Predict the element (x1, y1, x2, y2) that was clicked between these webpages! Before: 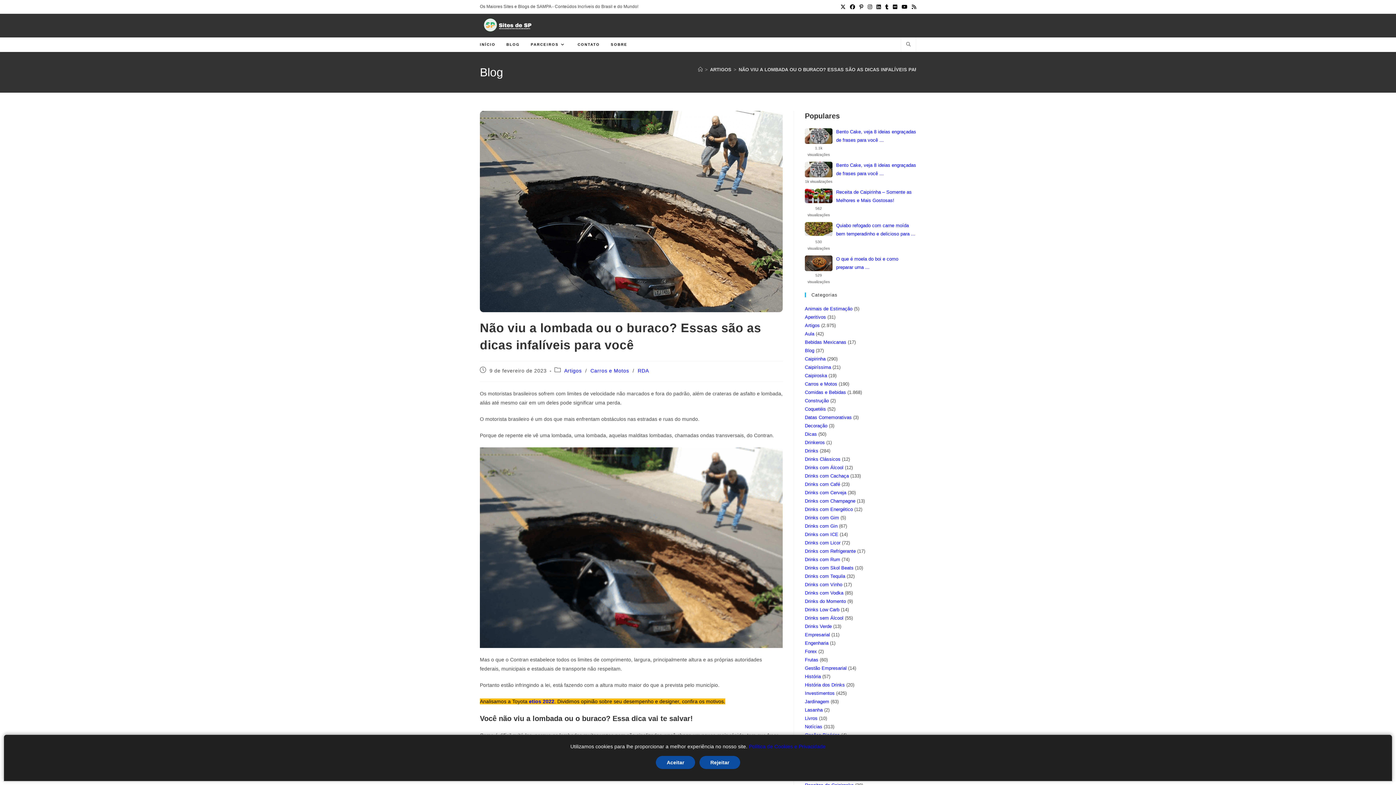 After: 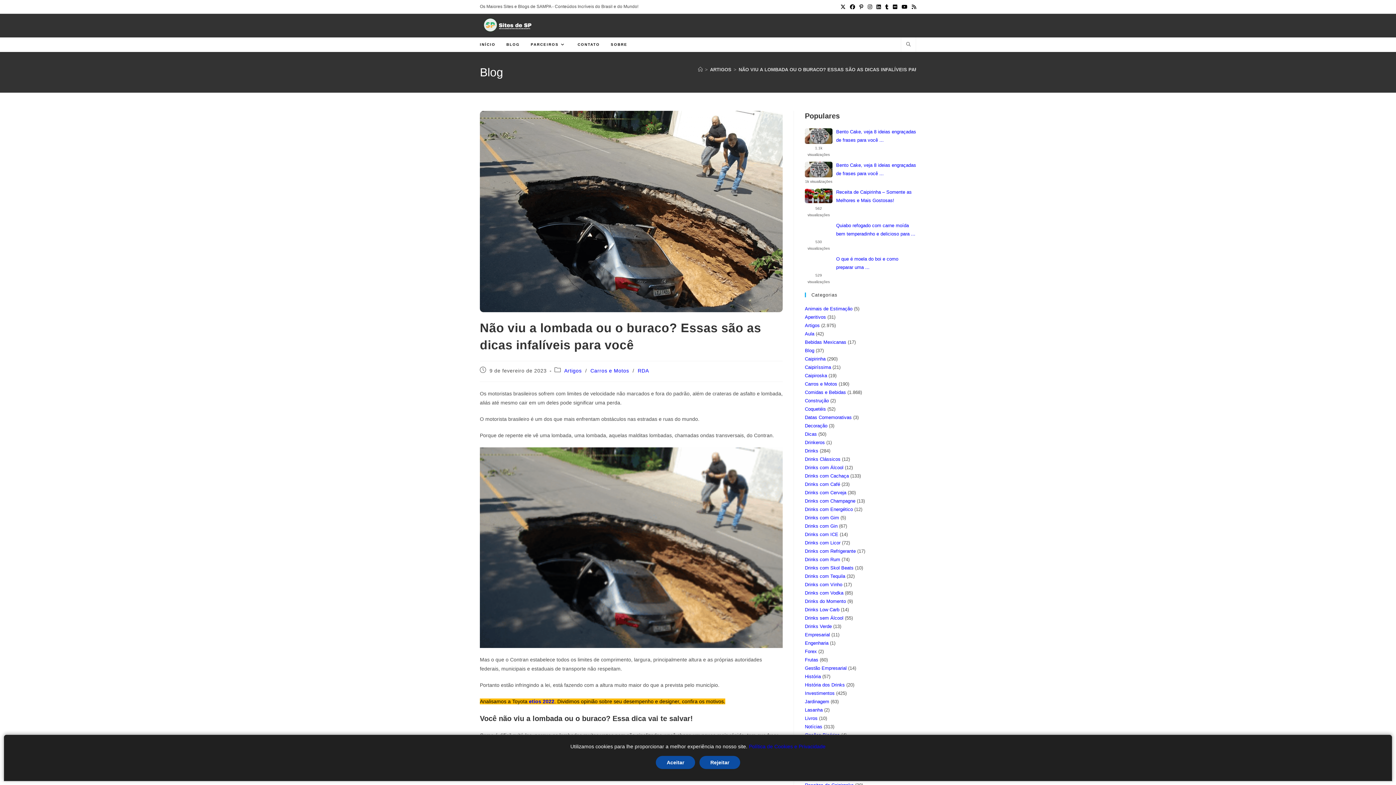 Action: label: Política de Cookies e Privacidade bbox: (749, 744, 825, 749)